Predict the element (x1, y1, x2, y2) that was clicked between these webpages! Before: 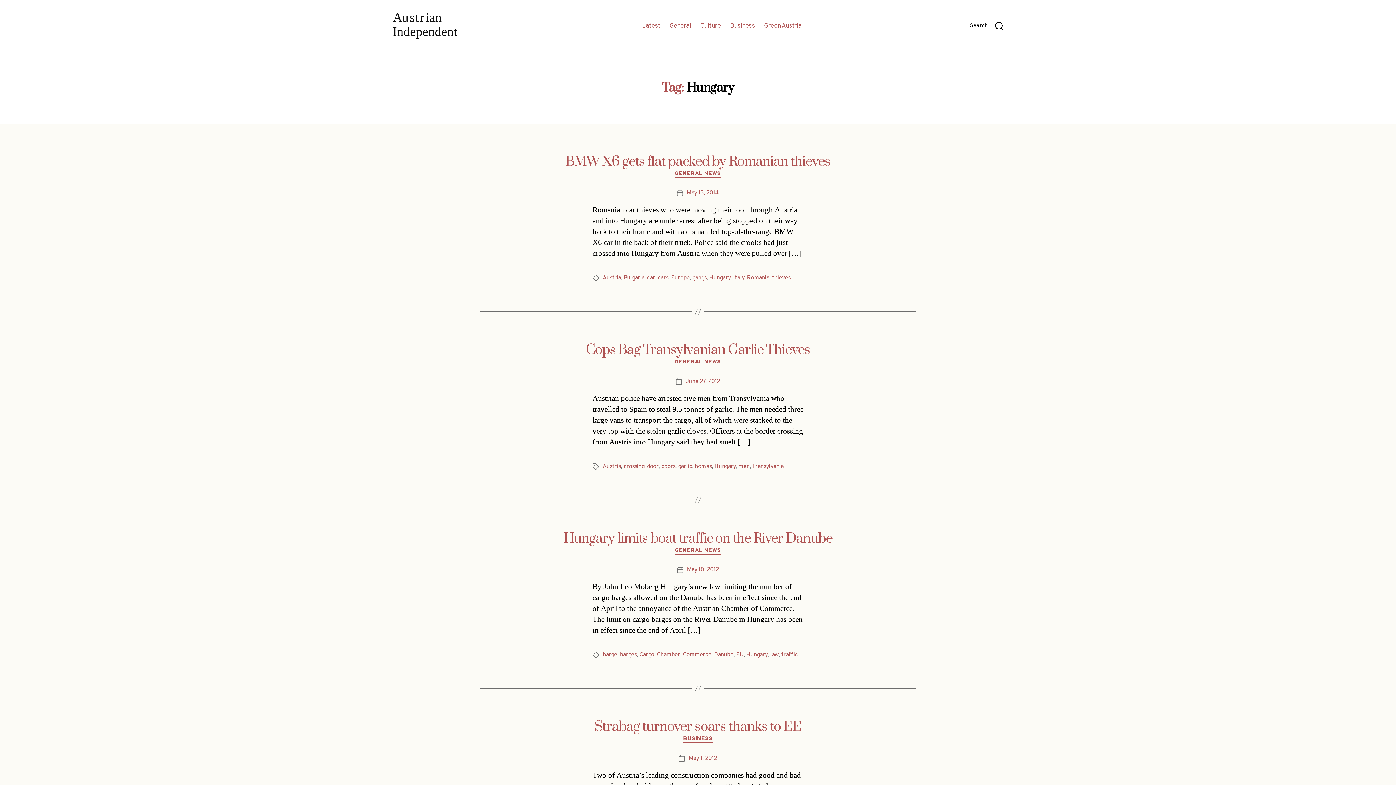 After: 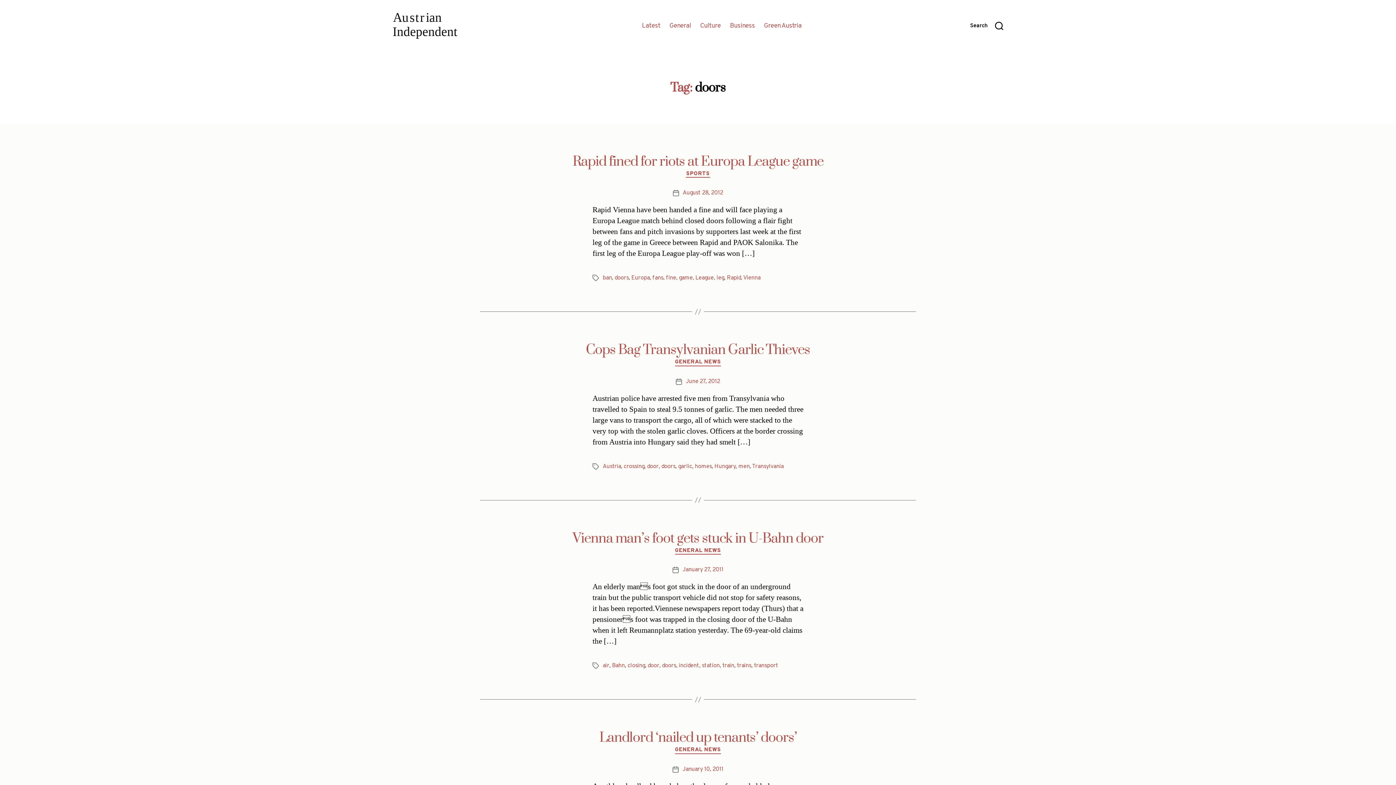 Action: label: doors bbox: (661, 463, 675, 470)